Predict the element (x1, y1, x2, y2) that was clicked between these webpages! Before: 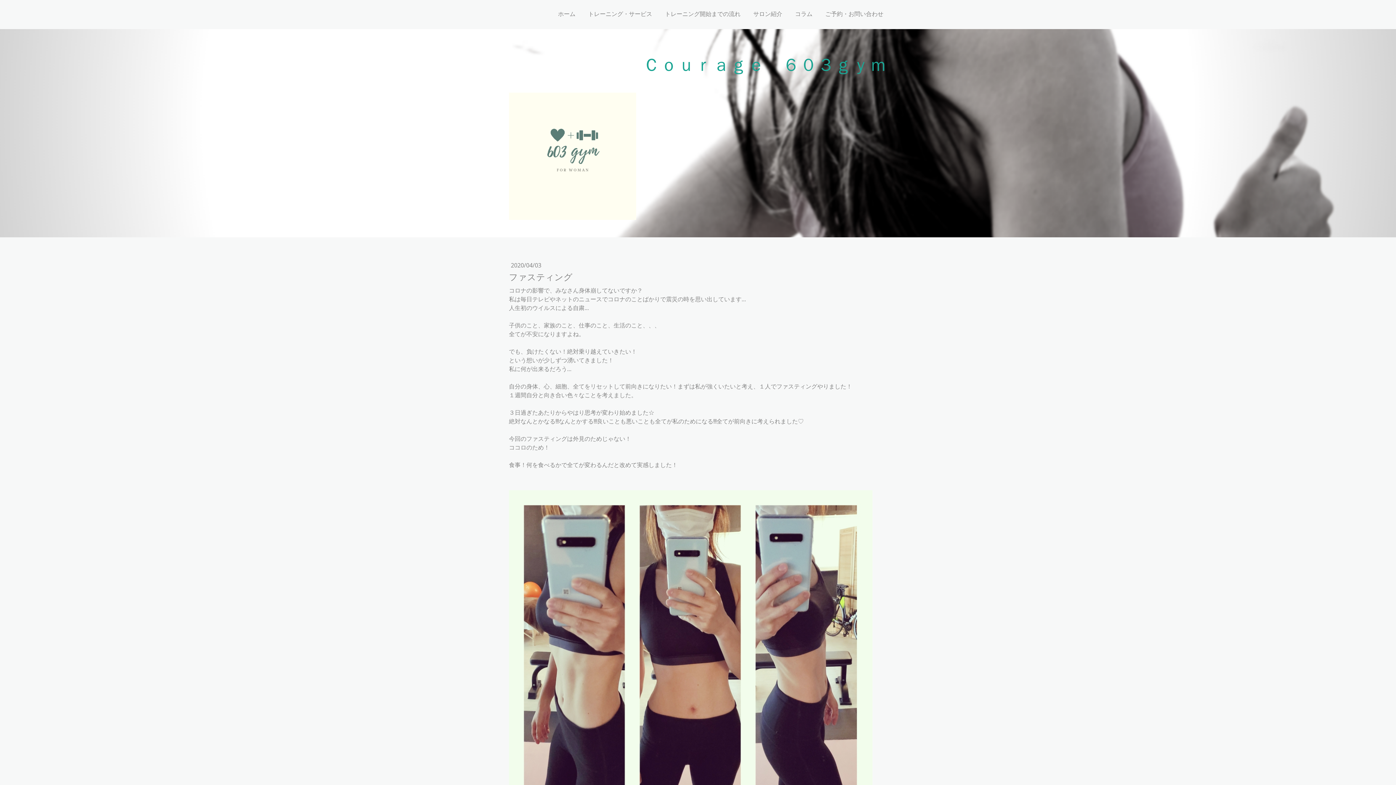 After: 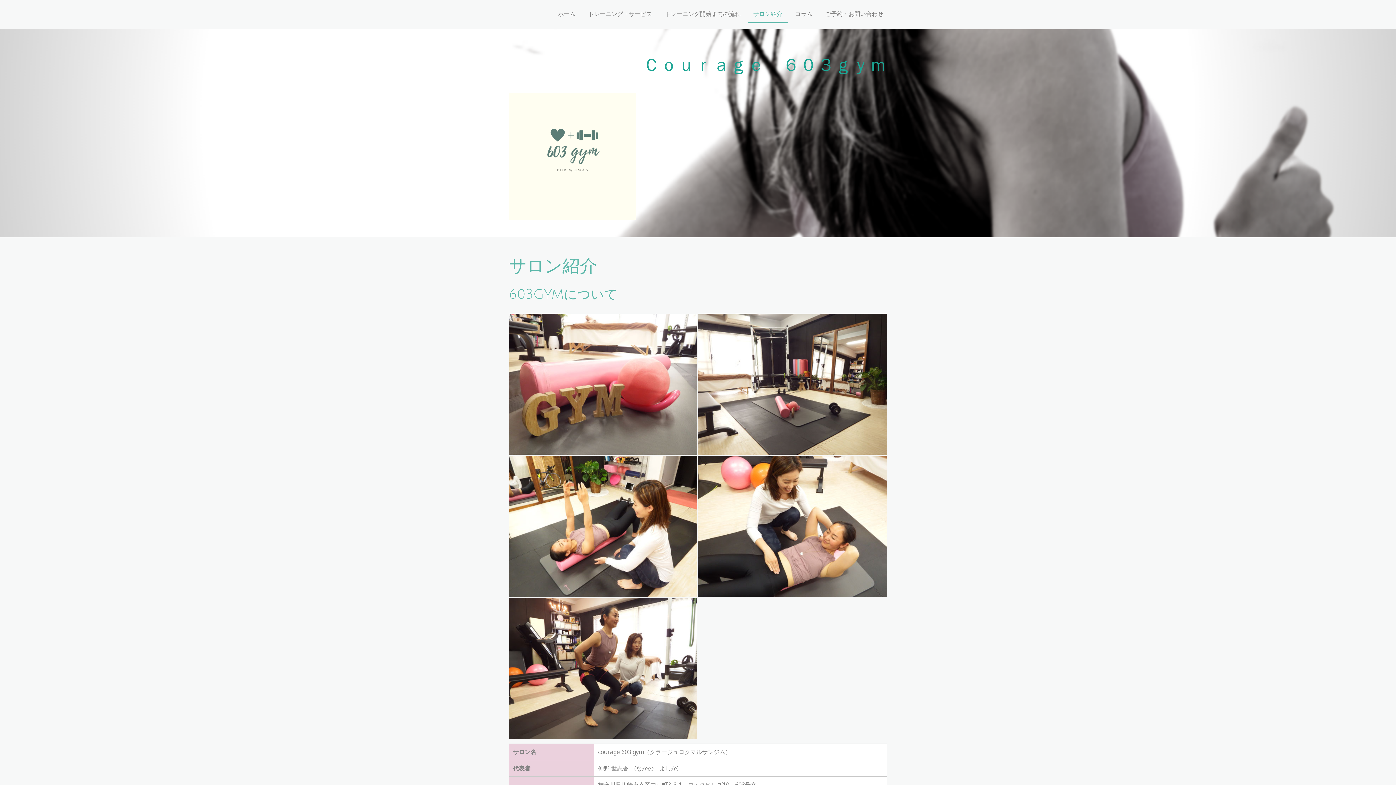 Action: bbox: (748, 6, 788, 23) label: サロン紹介